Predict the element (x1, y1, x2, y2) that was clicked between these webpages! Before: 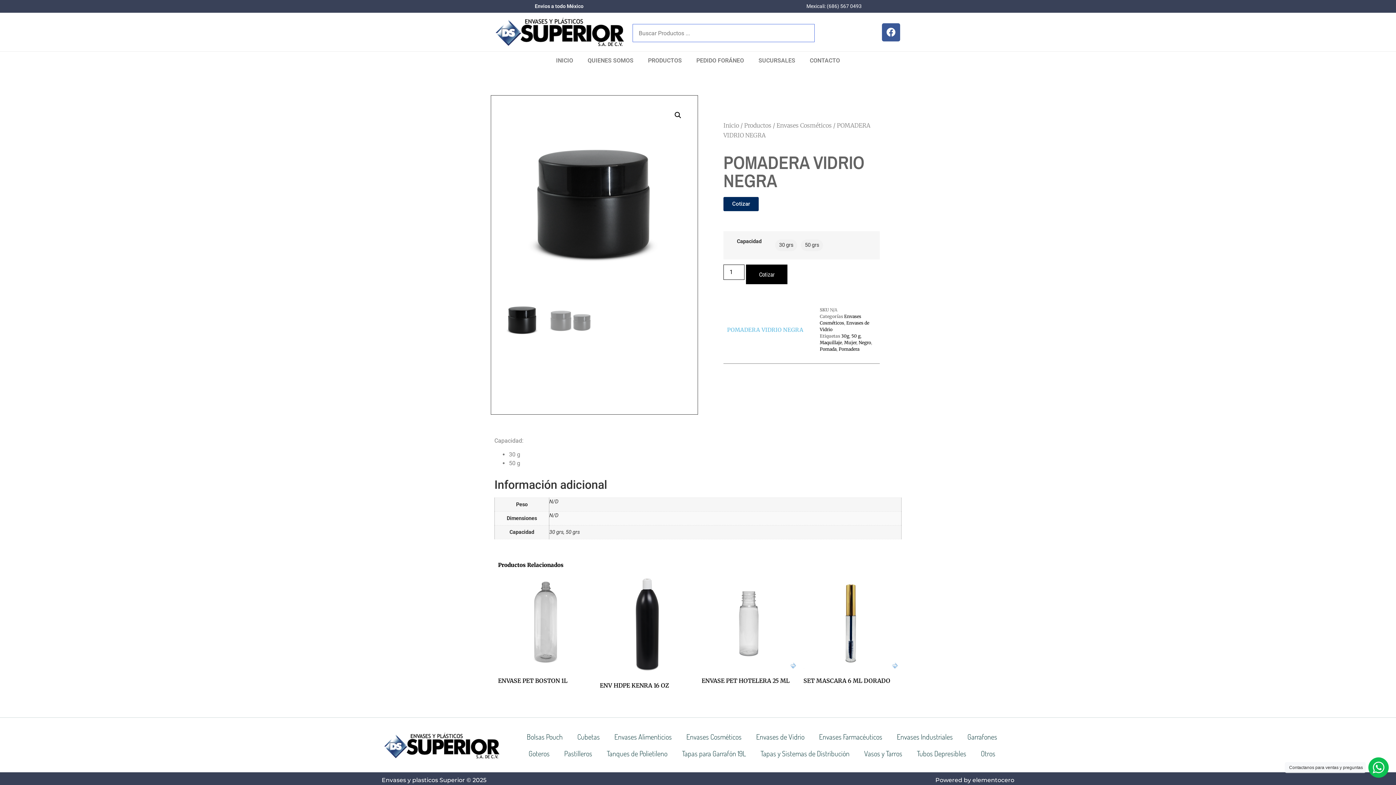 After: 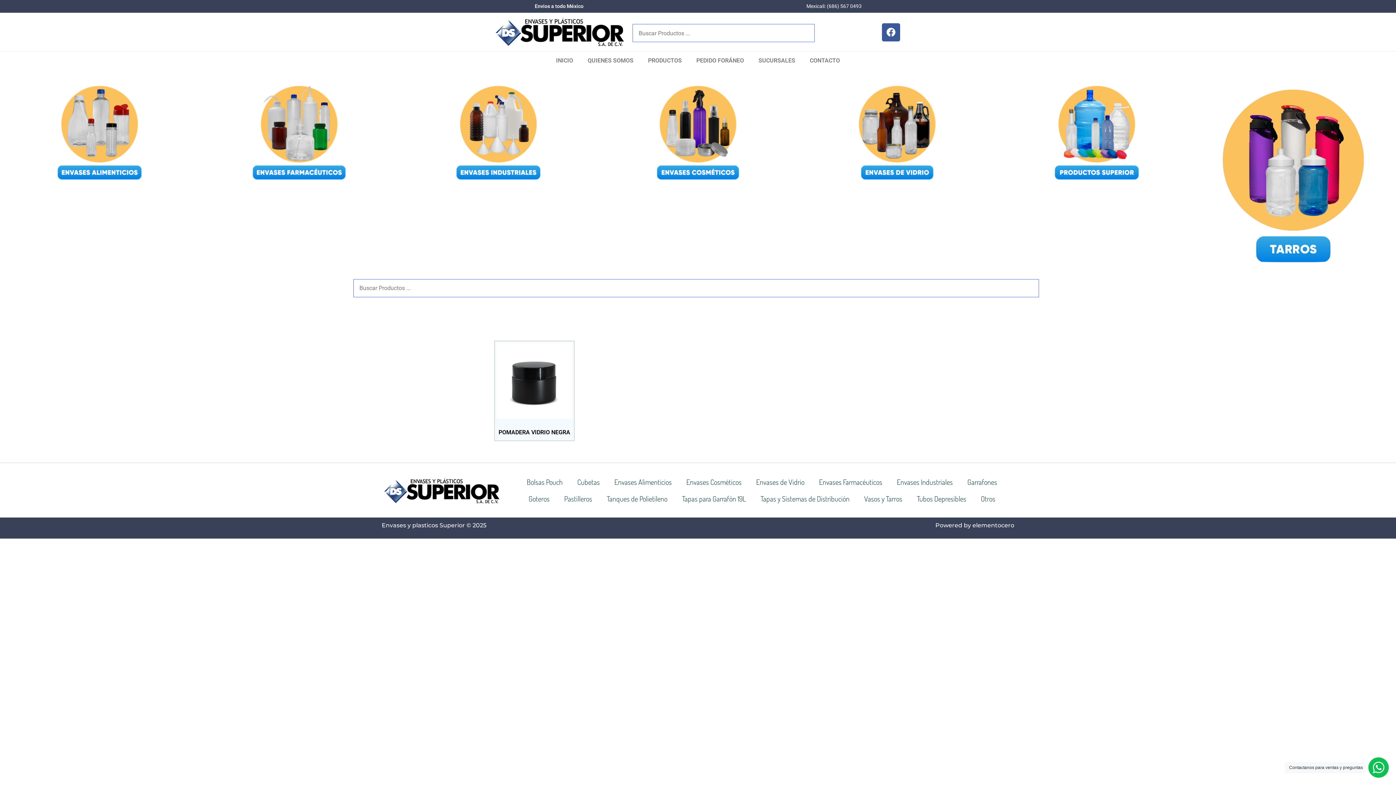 Action: bbox: (841, 333, 849, 338) label: 30g